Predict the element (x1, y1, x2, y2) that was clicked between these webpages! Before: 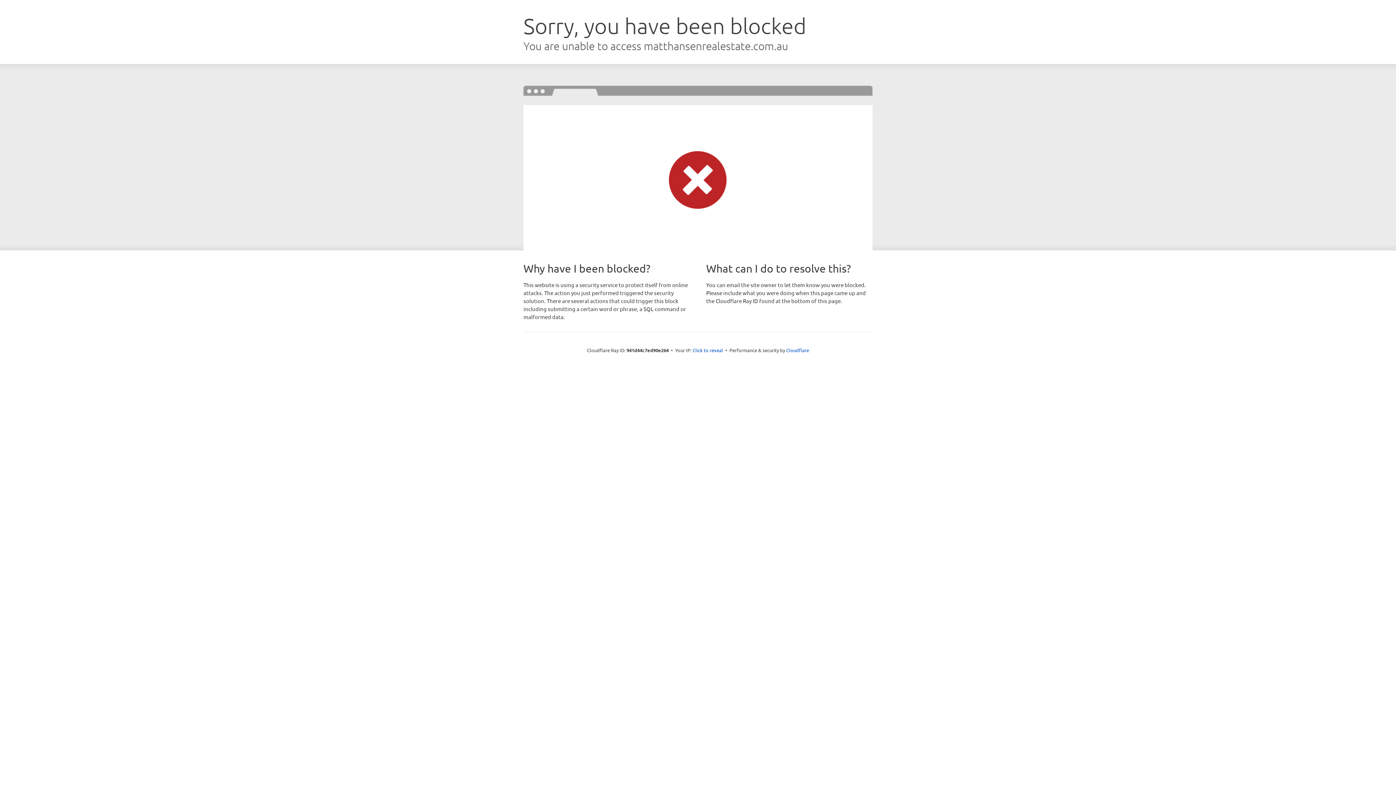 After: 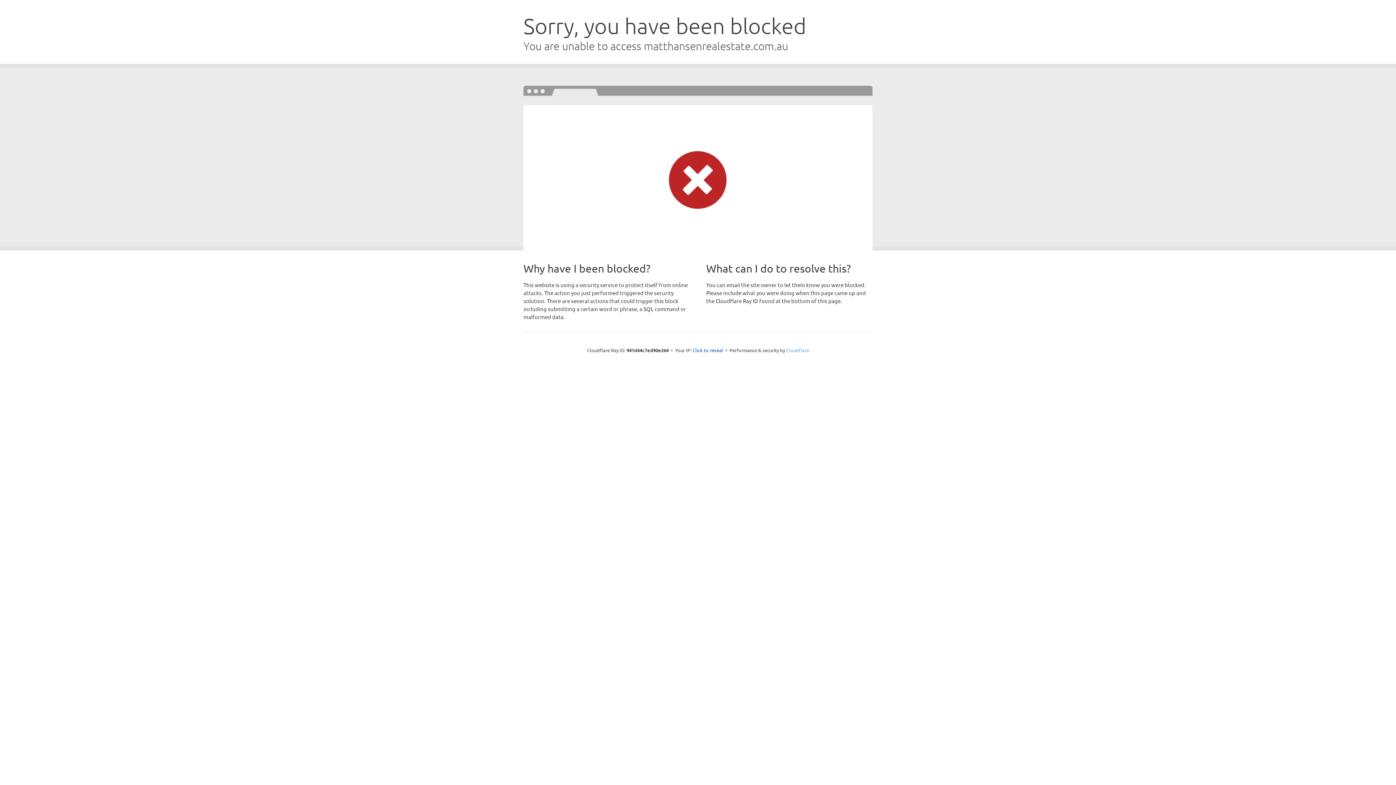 Action: label: Cloudflare bbox: (786, 347, 809, 353)